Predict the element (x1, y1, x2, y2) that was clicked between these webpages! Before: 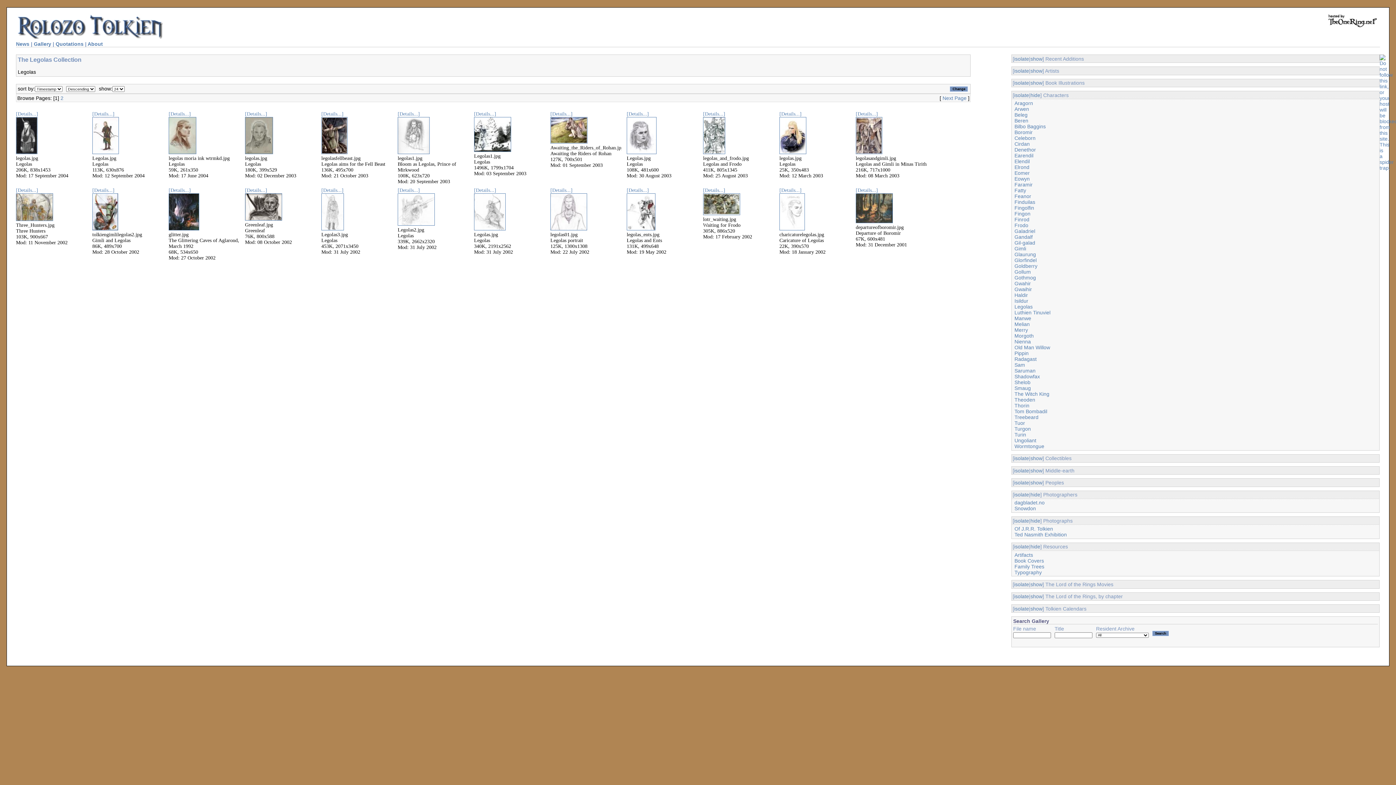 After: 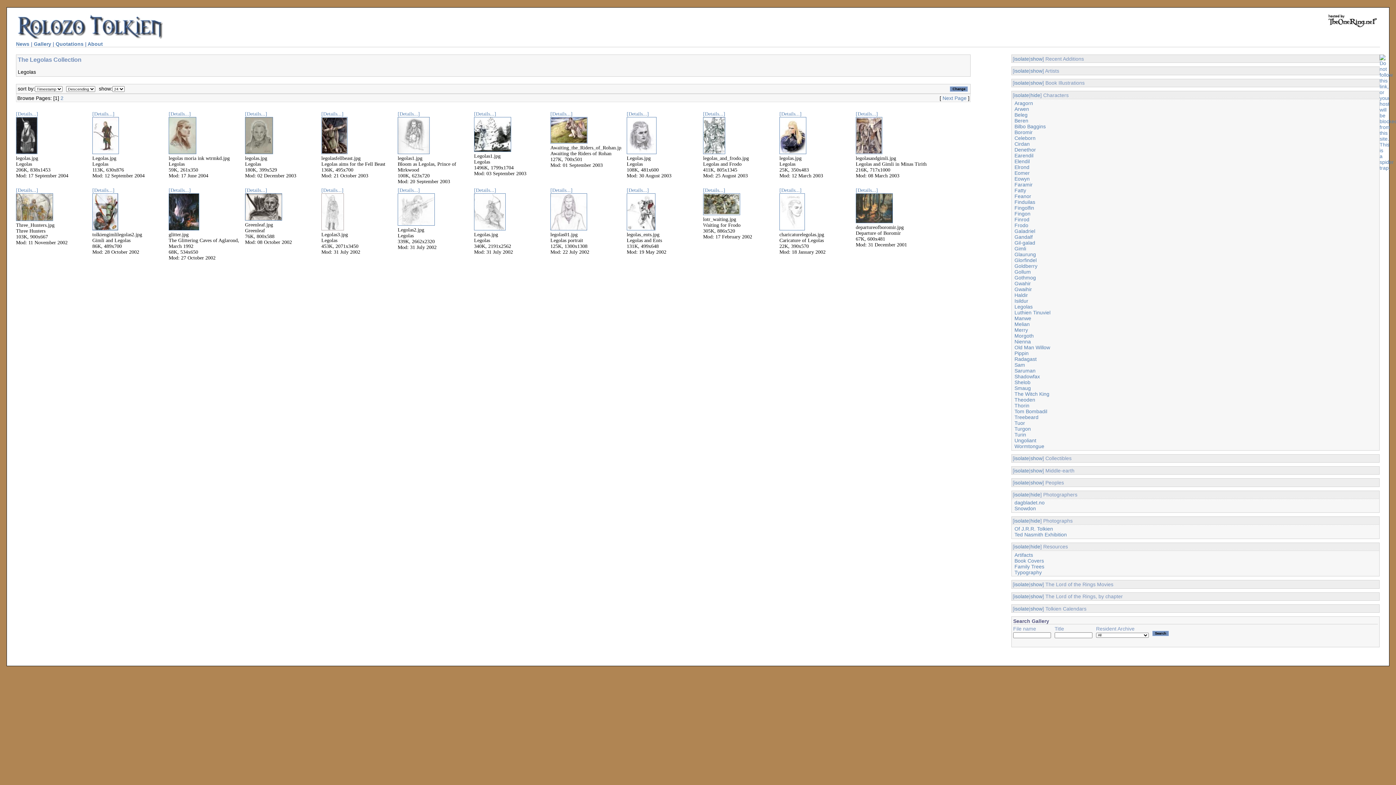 Action: bbox: (321, 226, 344, 231)